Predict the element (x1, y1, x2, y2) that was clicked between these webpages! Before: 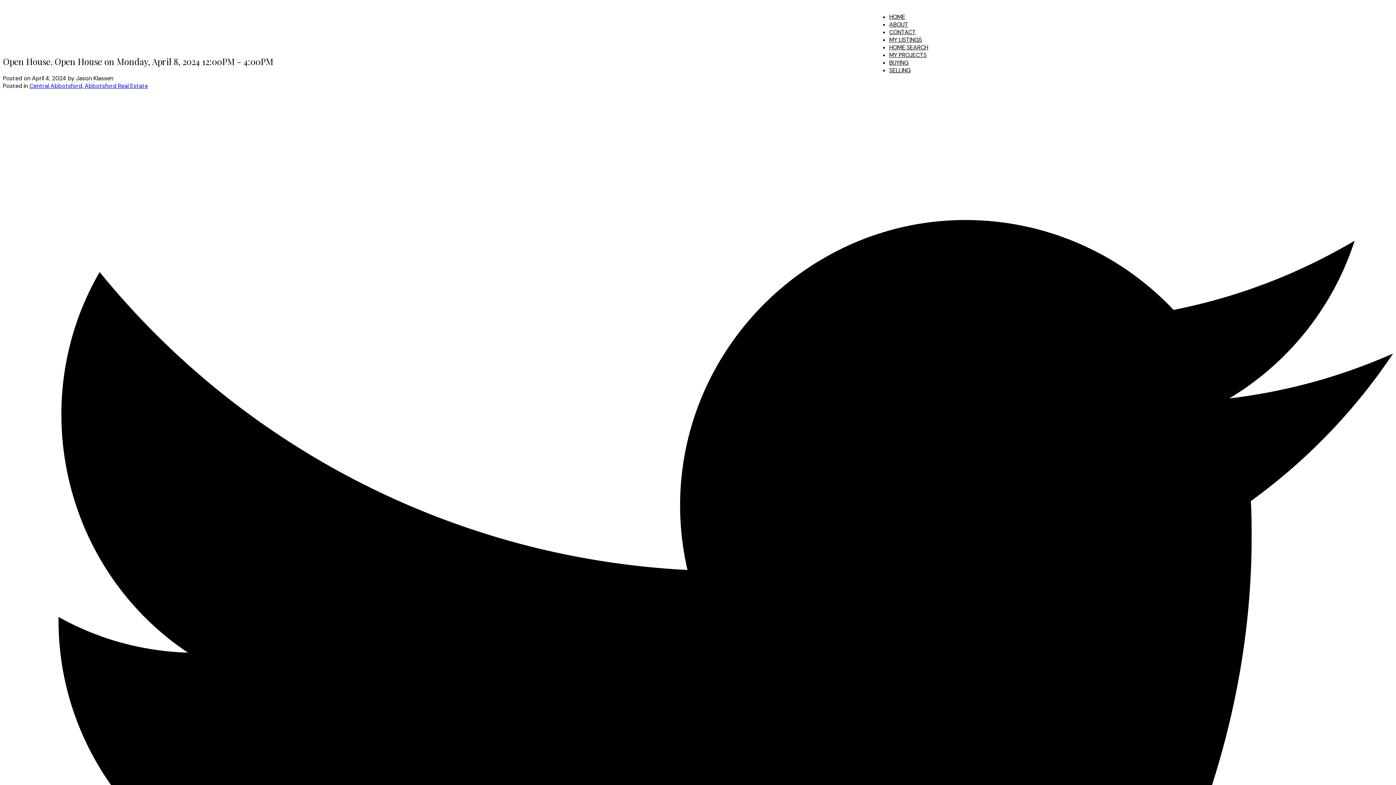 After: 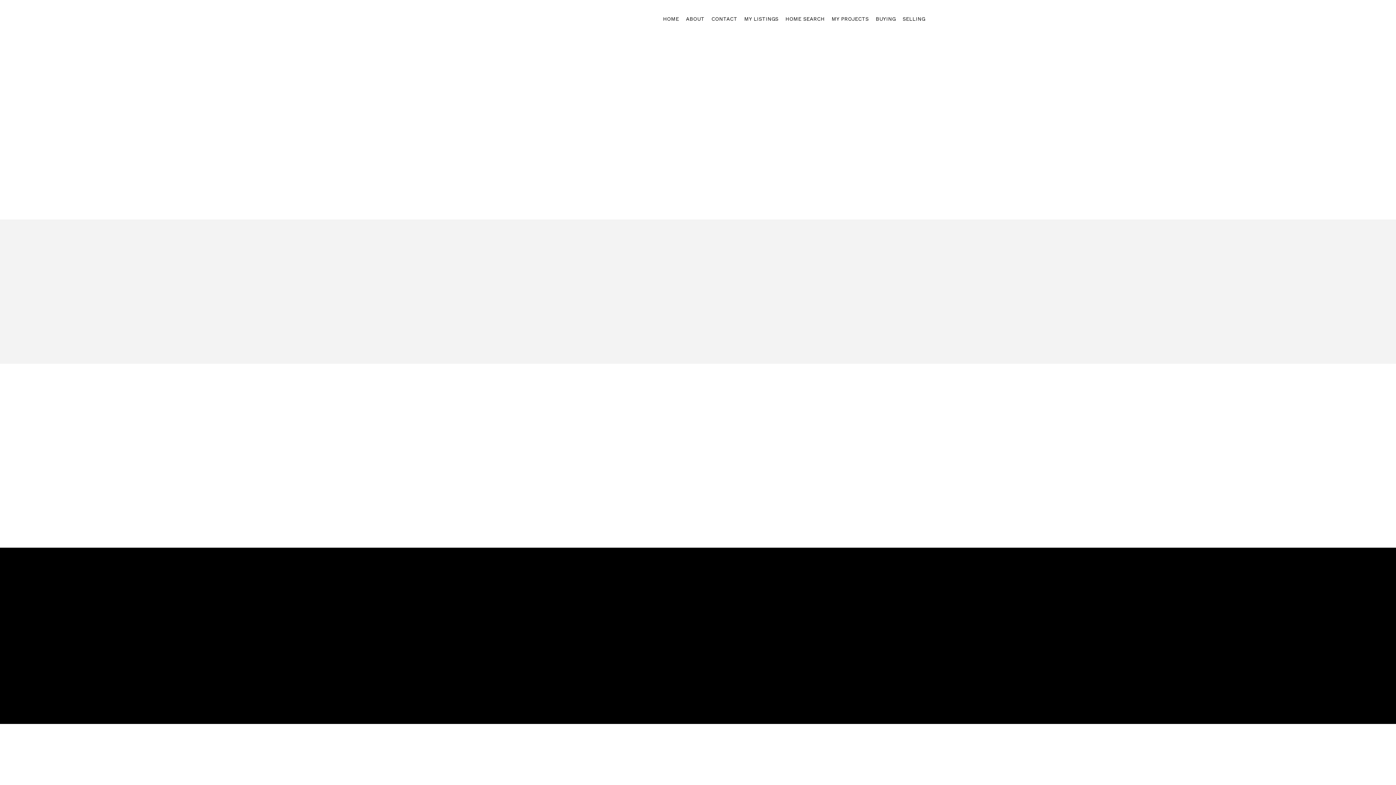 Action: bbox: (889, 20, 908, 28) label: ABOUT